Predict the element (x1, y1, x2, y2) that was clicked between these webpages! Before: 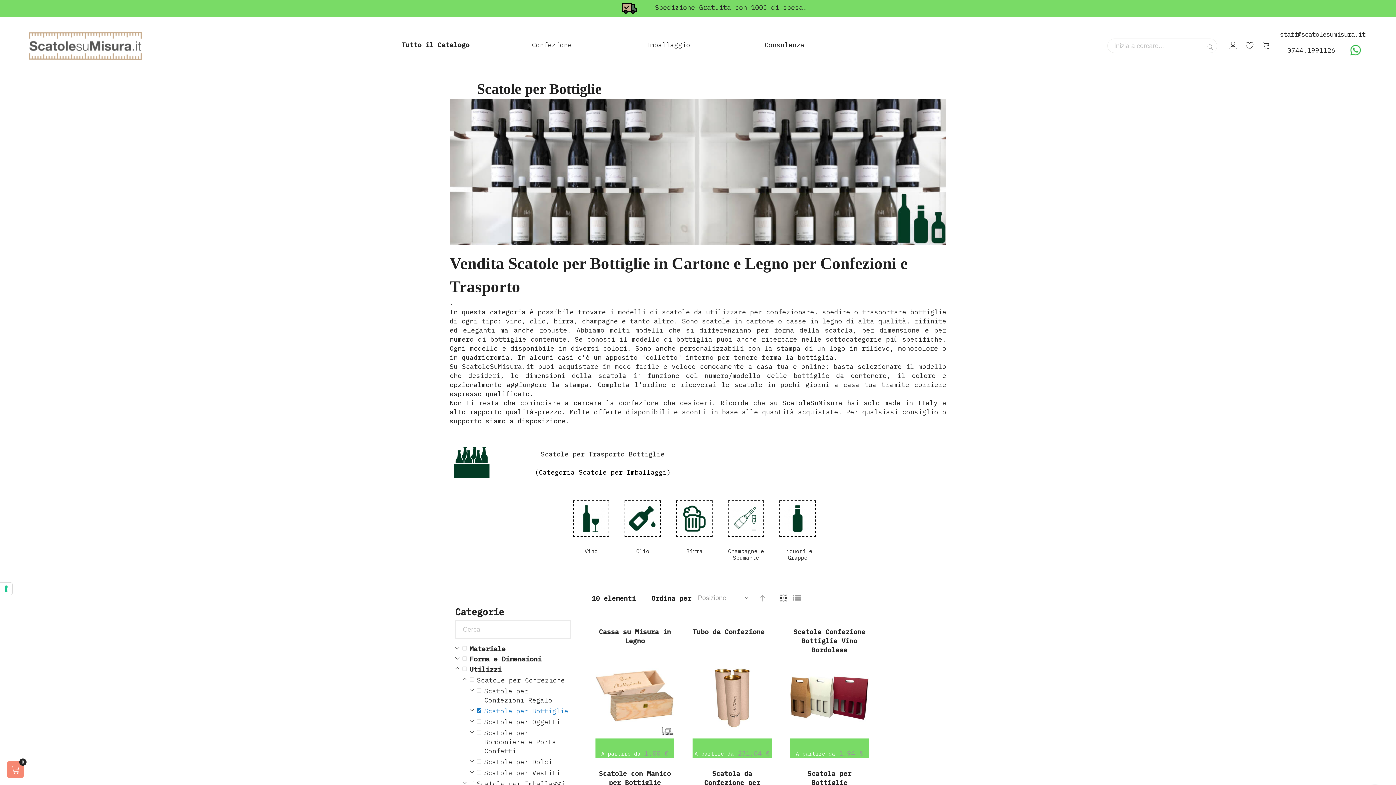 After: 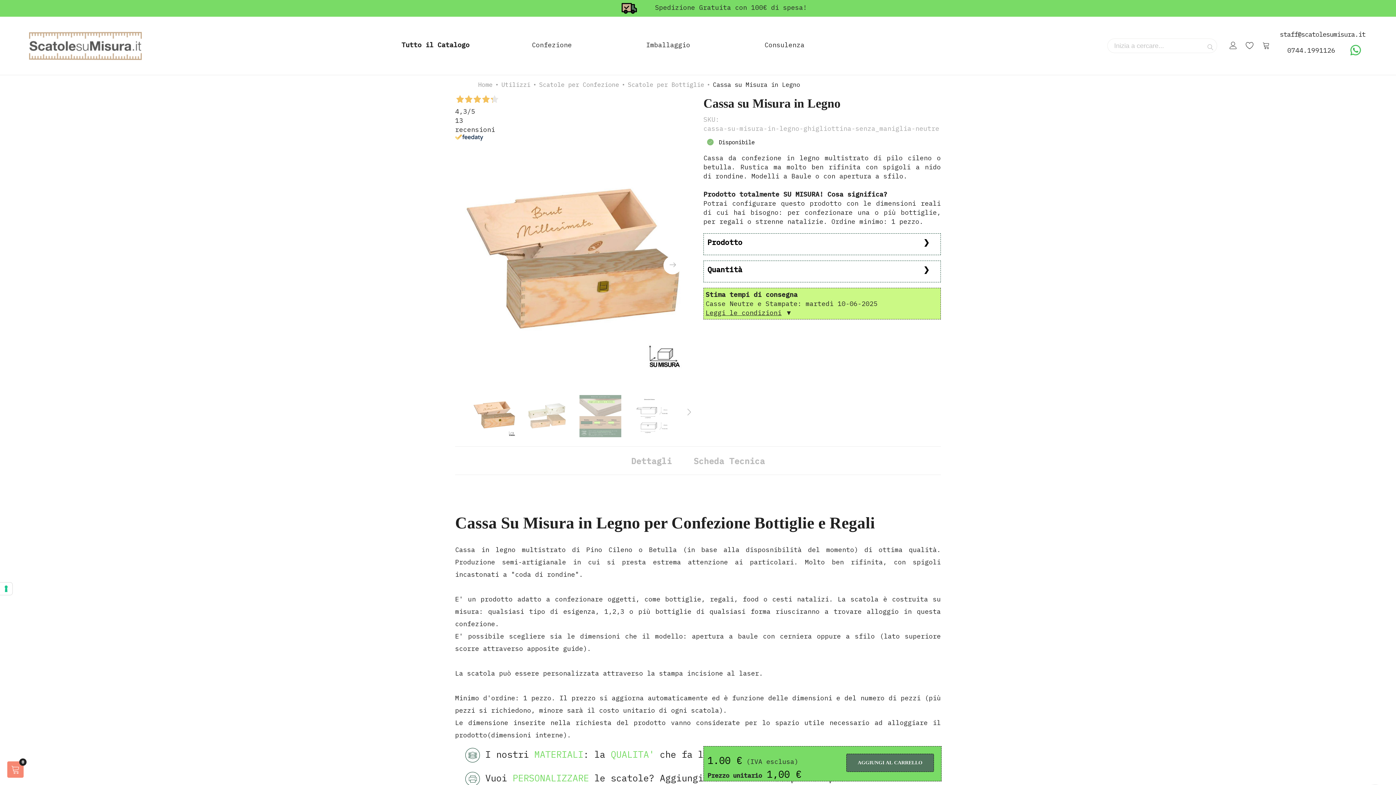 Action: bbox: (595, 658, 674, 738)